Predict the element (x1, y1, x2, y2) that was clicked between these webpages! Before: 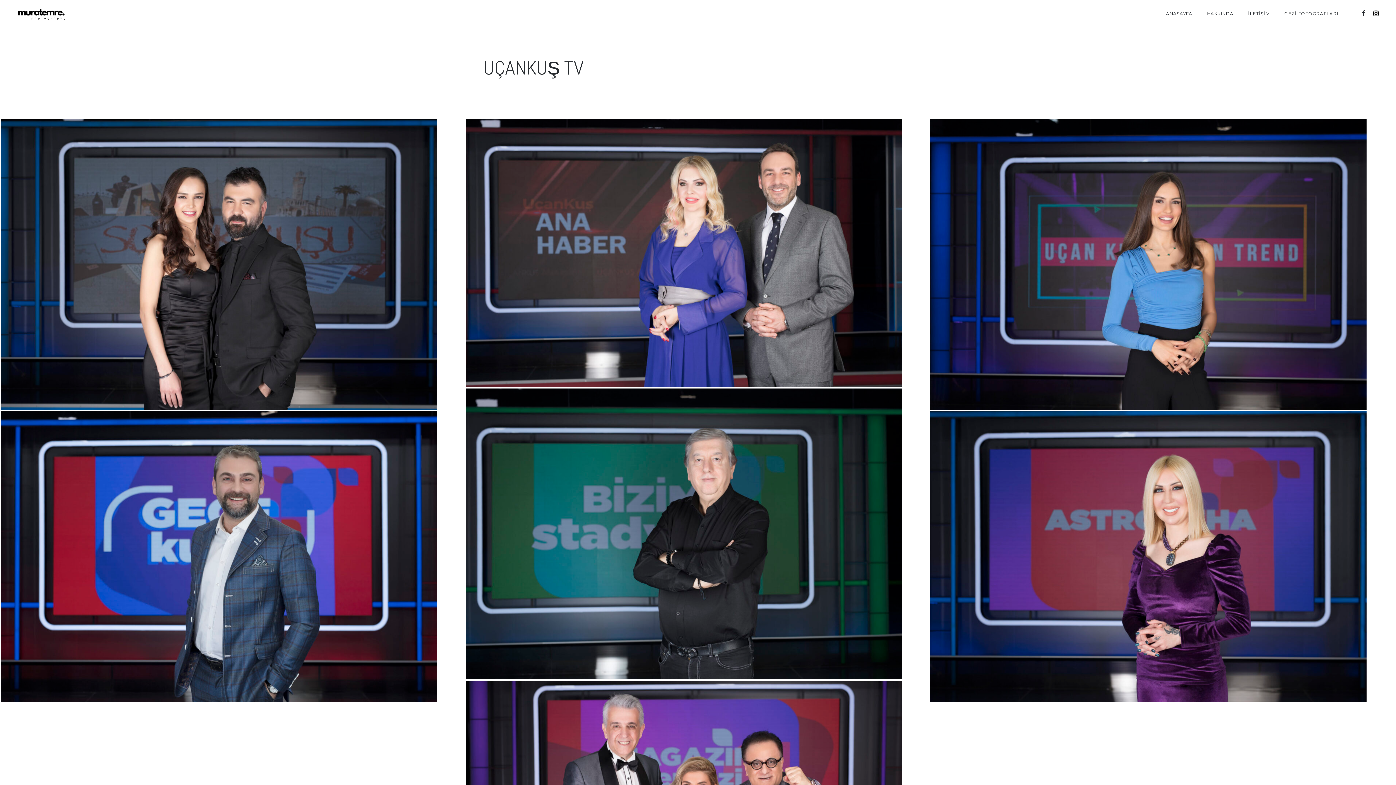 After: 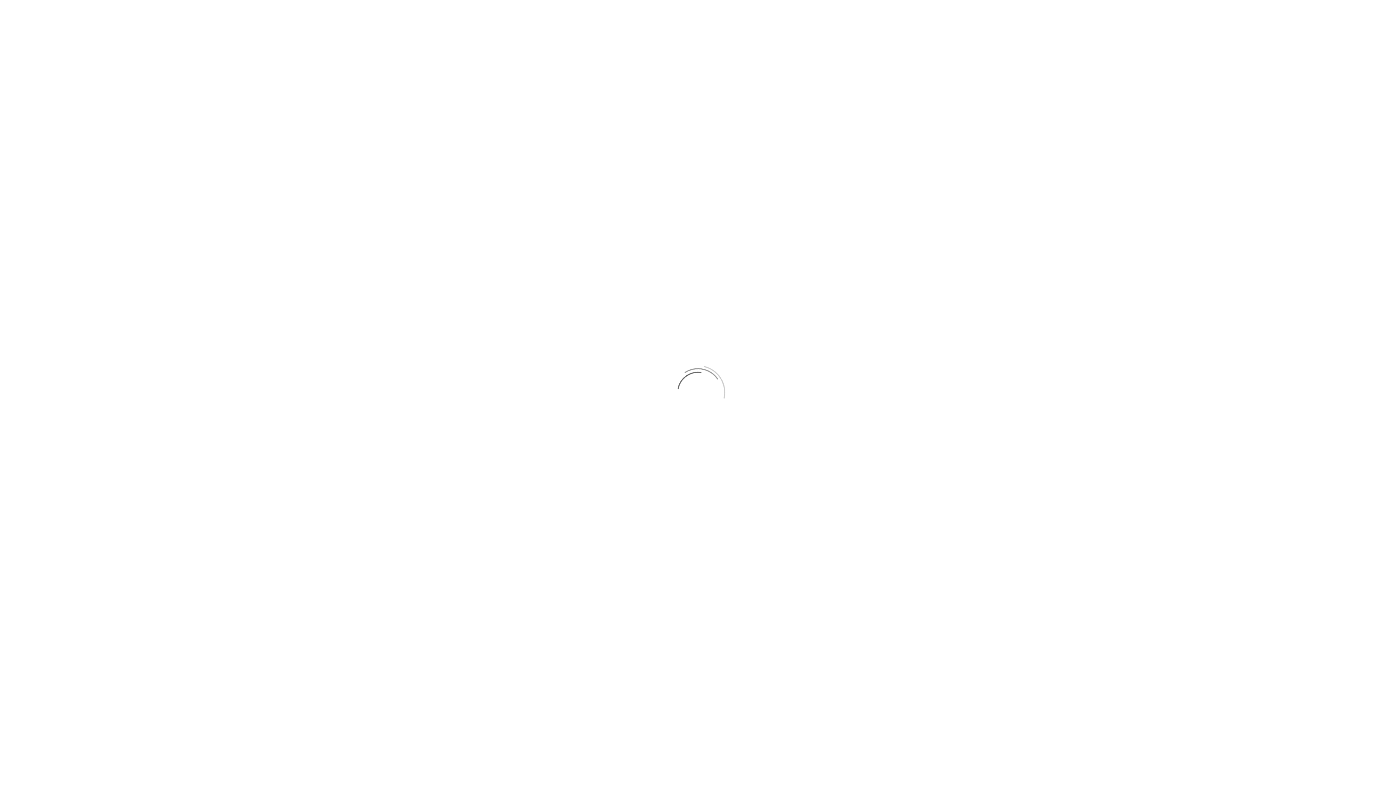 Action: label: ANASAYFA bbox: (1158, 0, 1200, 27)